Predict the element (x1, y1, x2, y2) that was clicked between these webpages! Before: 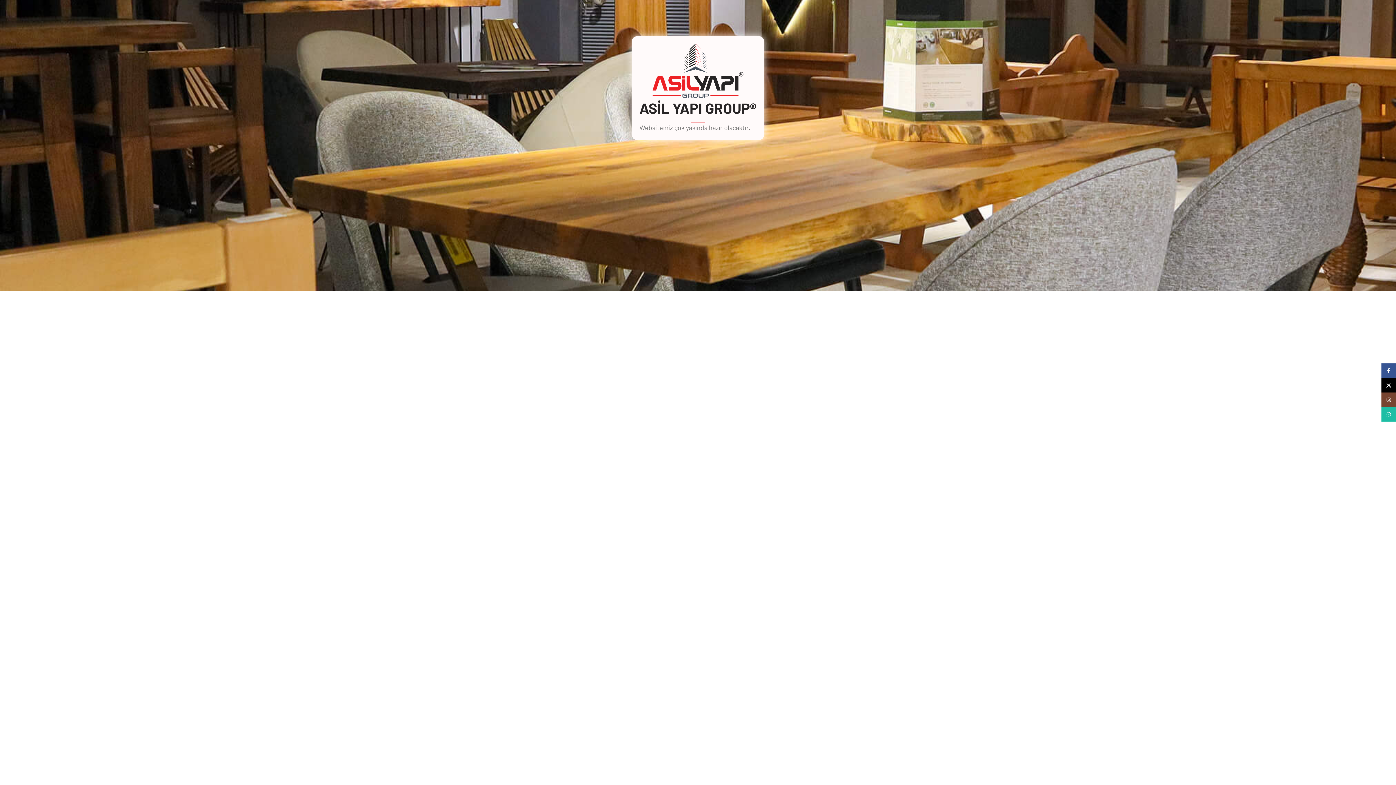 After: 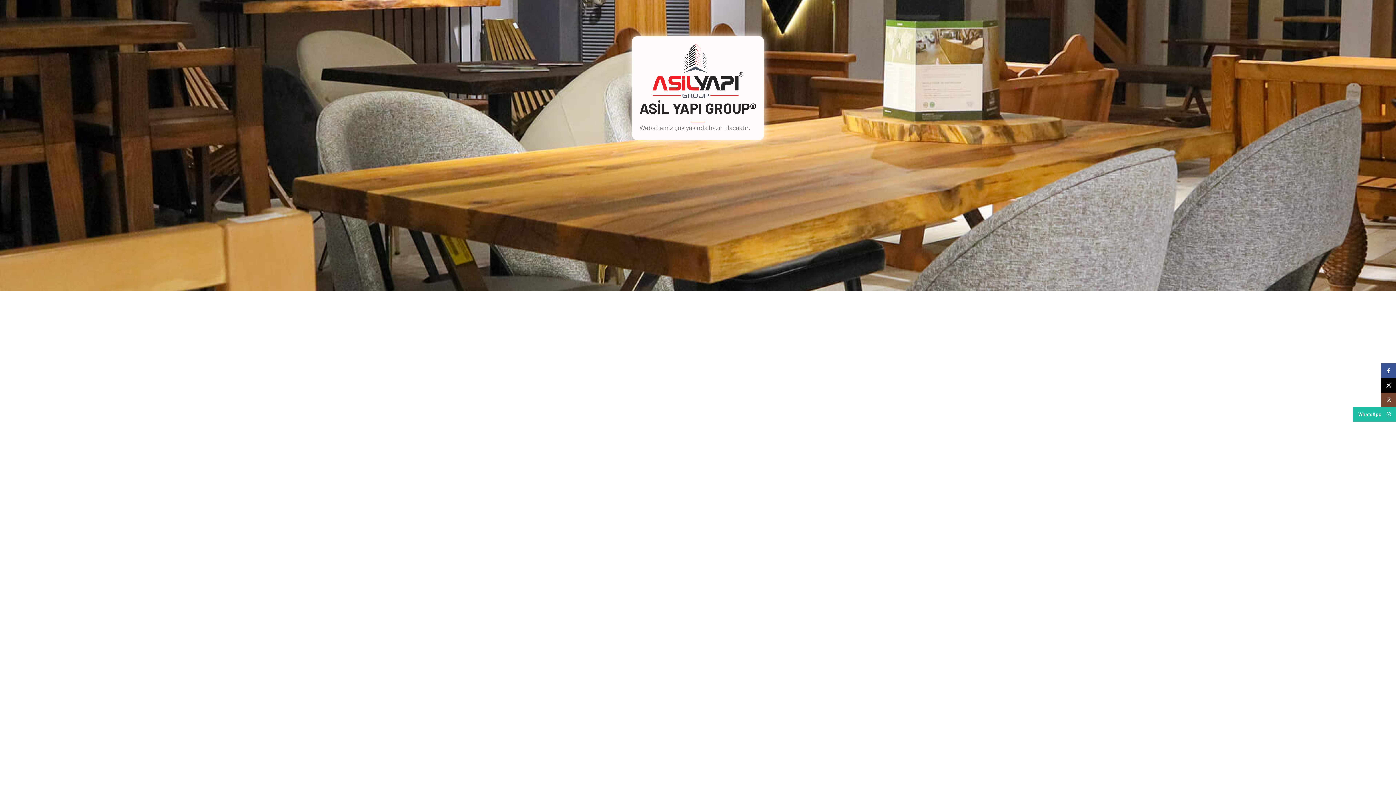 Action: label: WhatsApp sosyal bağlantısı bbox: (1381, 407, 1396, 421)